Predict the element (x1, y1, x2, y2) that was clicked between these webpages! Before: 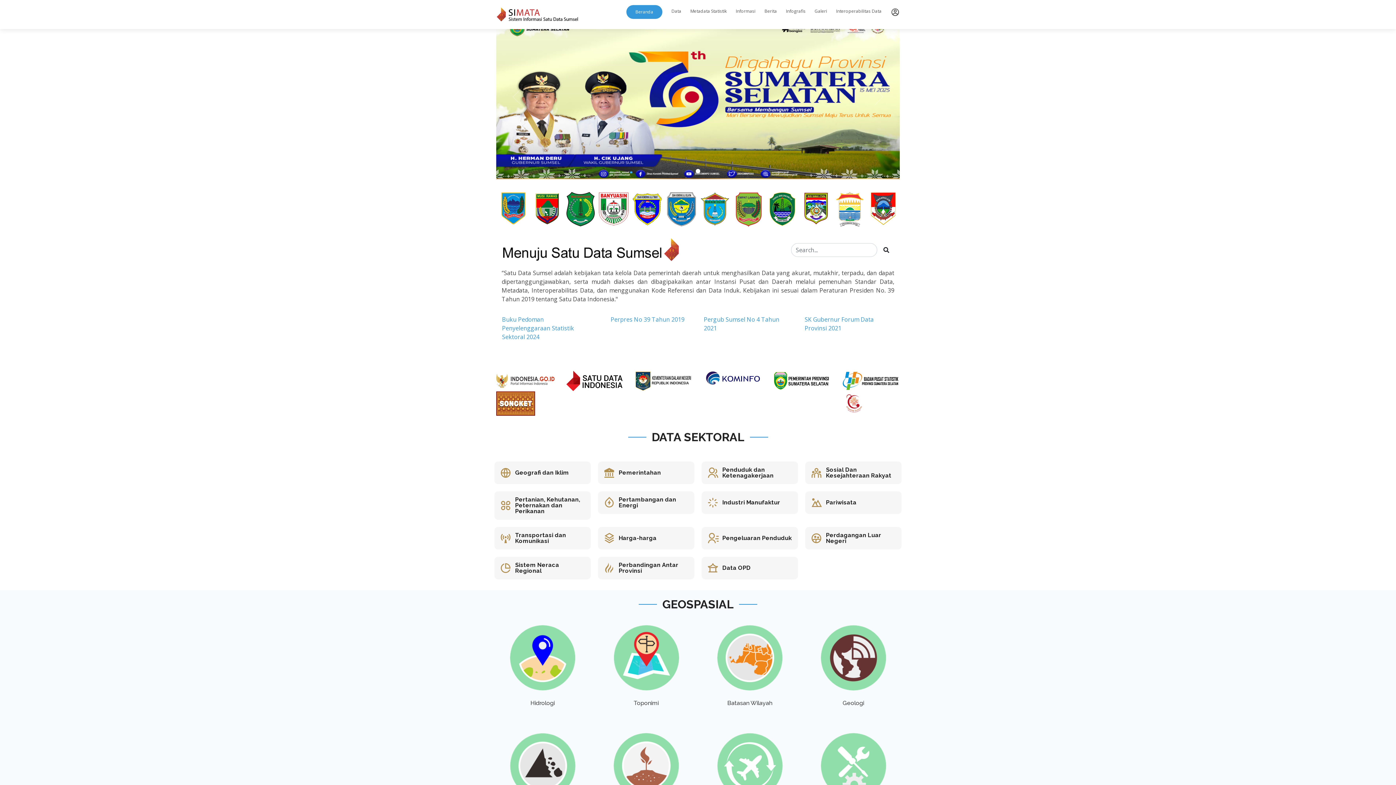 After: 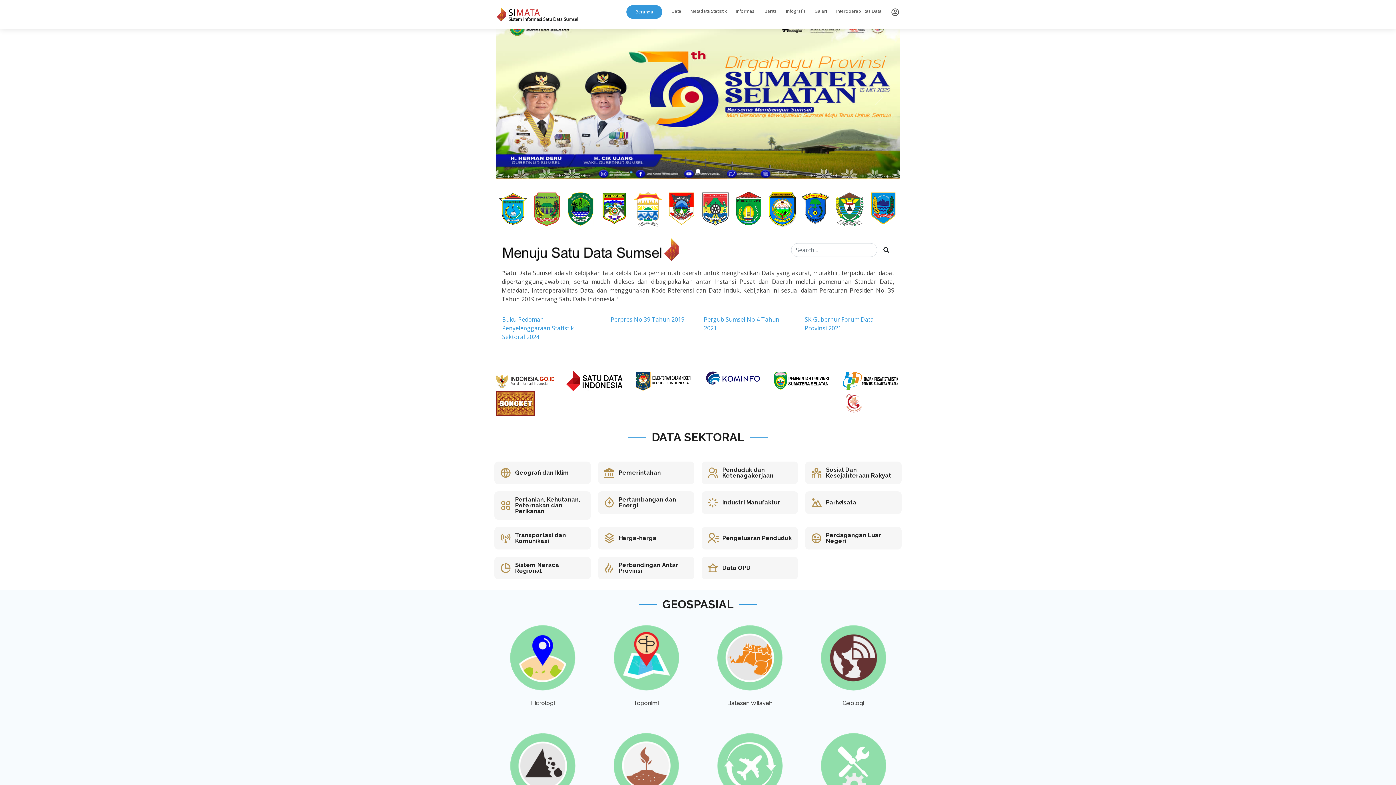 Action: bbox: (841, 399, 866, 407)